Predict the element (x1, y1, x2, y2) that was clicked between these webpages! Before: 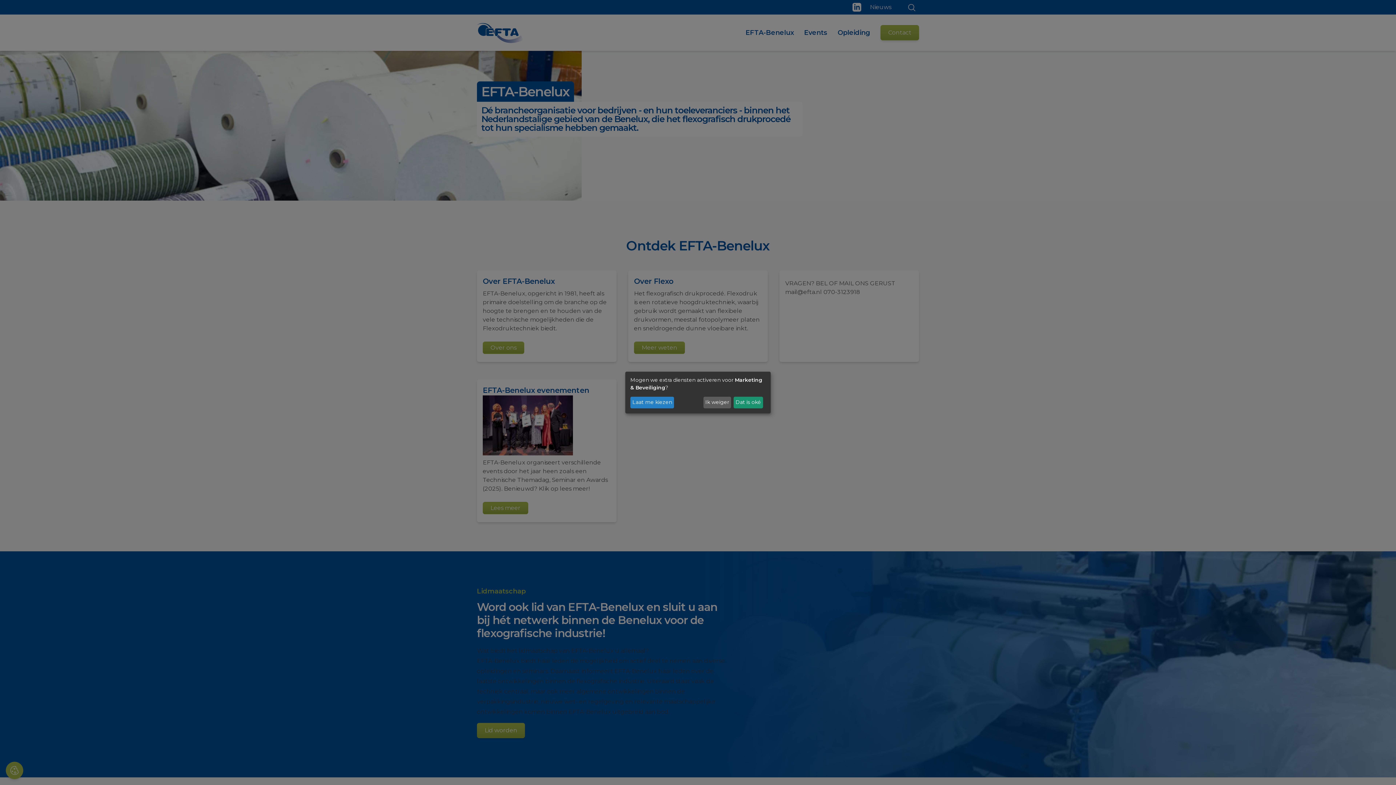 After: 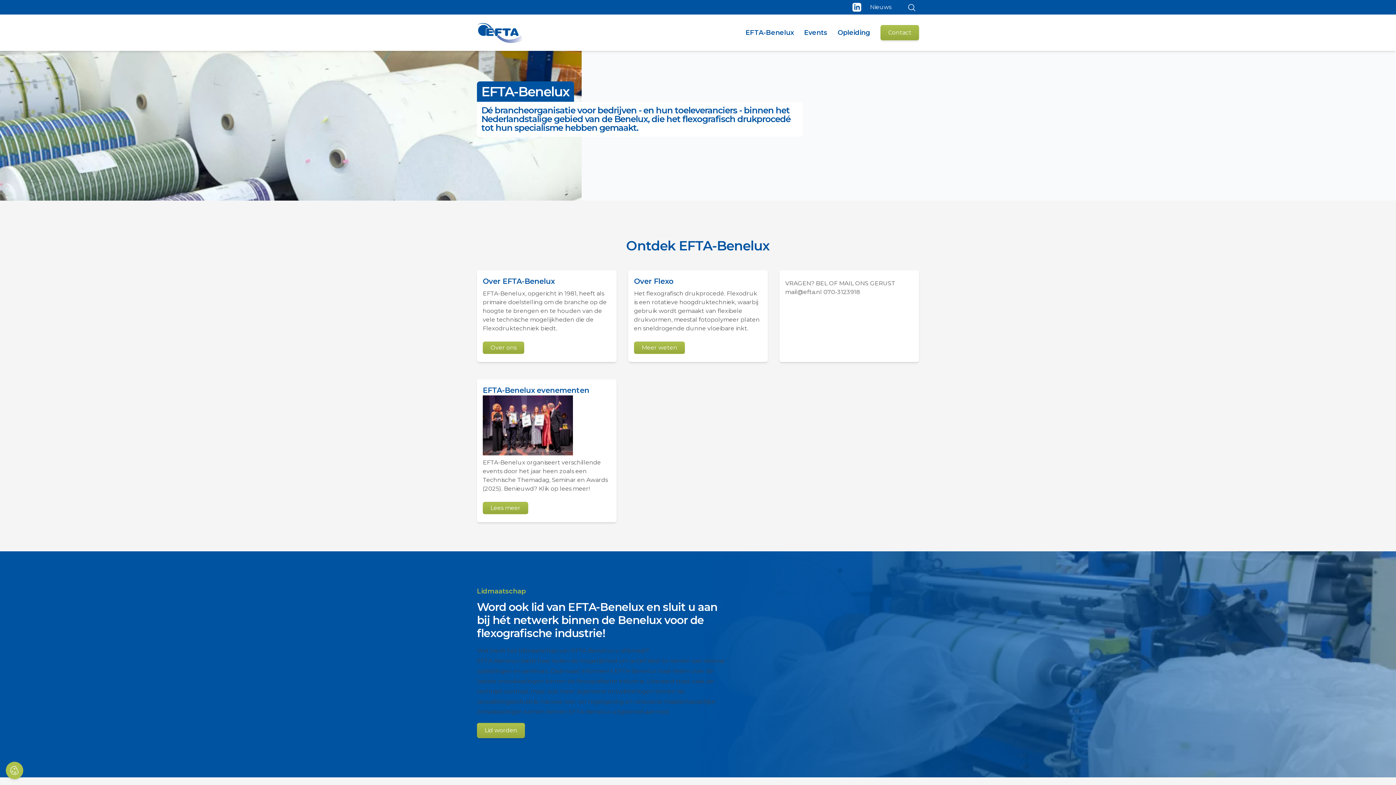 Action: label: Ik weiger bbox: (703, 396, 731, 408)